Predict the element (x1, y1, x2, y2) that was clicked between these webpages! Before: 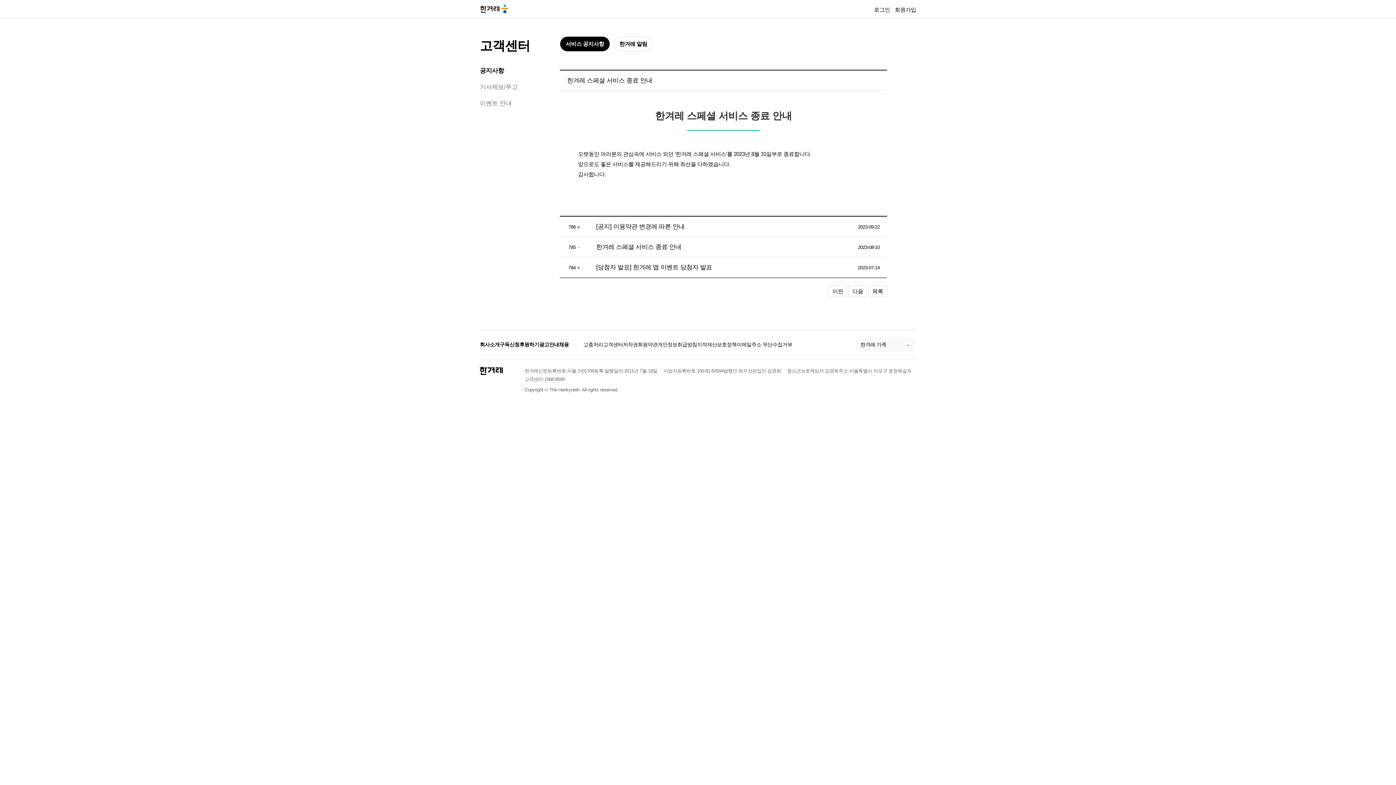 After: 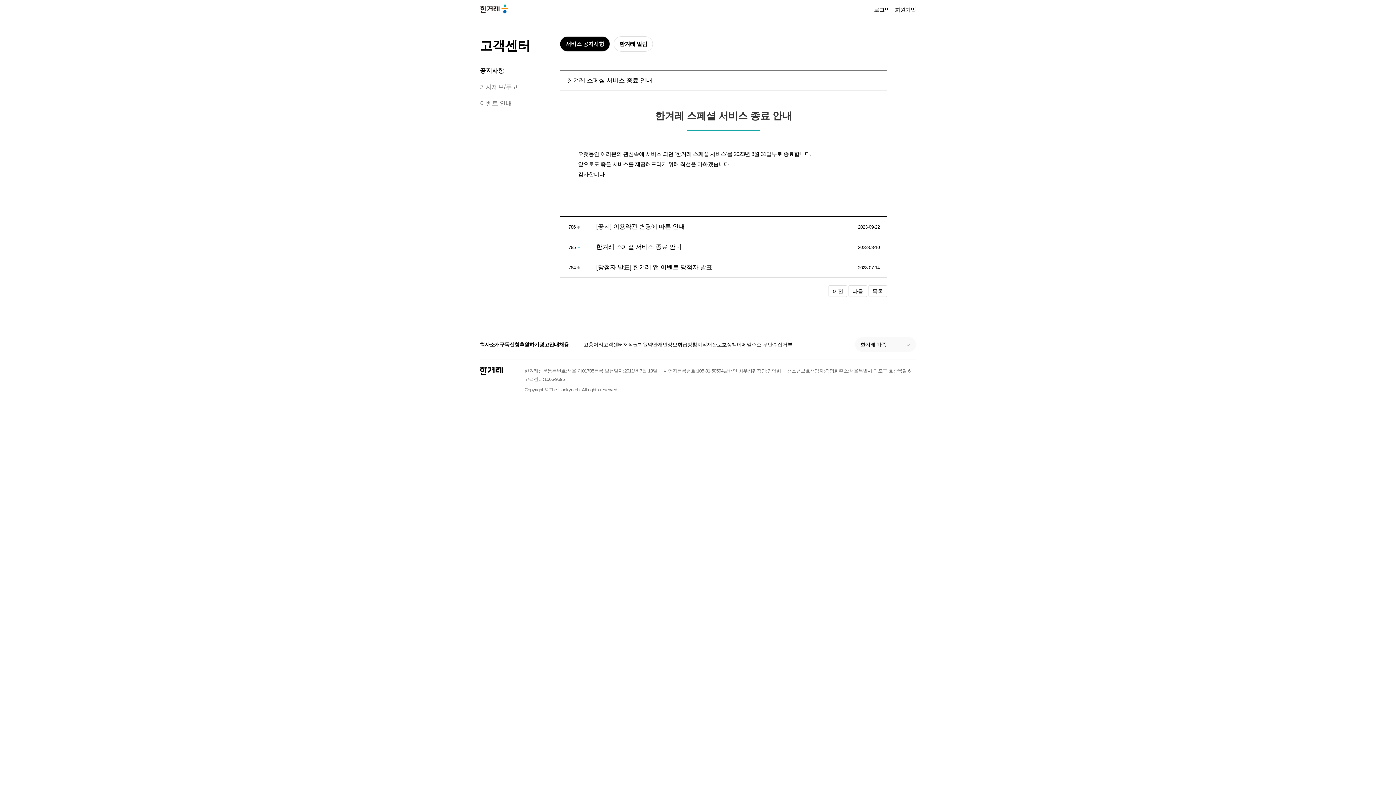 Action: bbox: (480, 366, 502, 375) label: 한겨레